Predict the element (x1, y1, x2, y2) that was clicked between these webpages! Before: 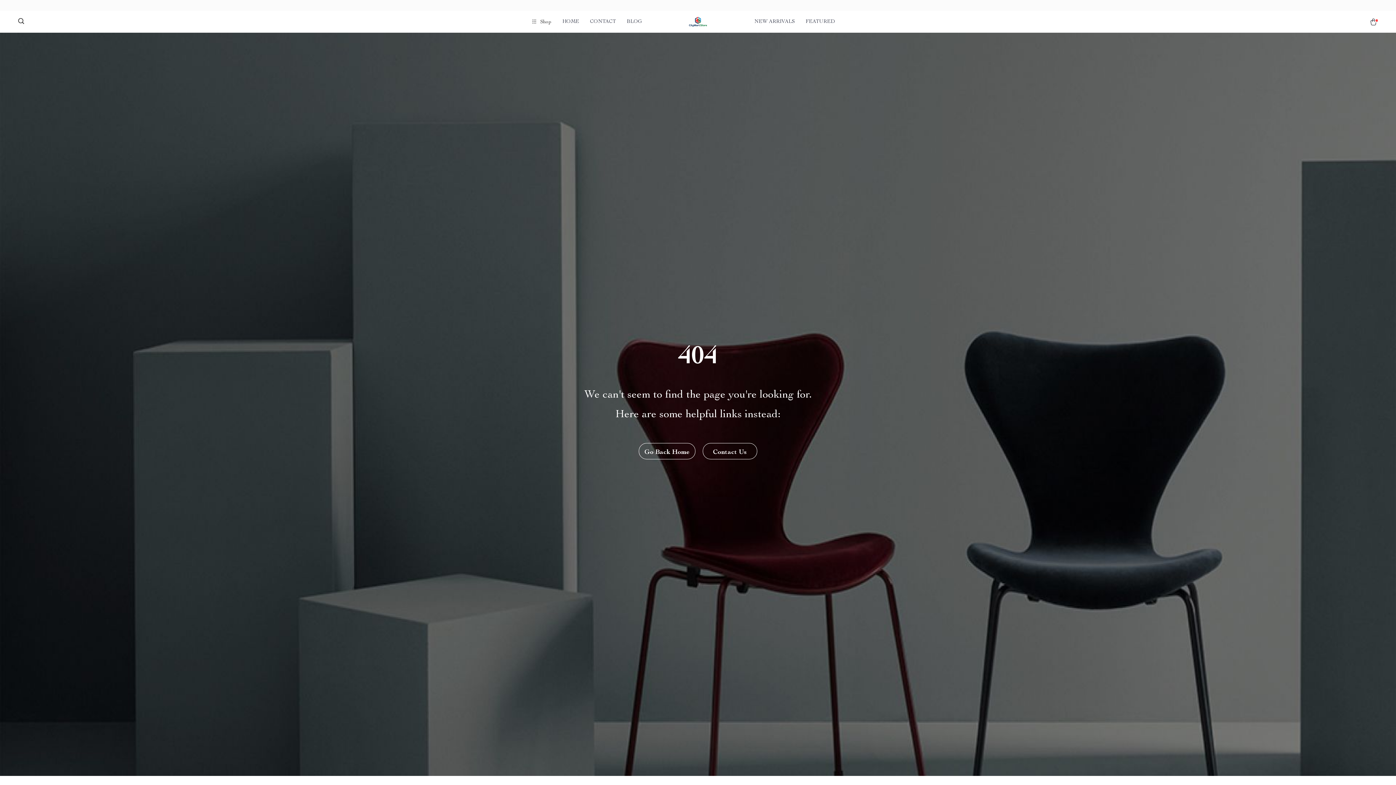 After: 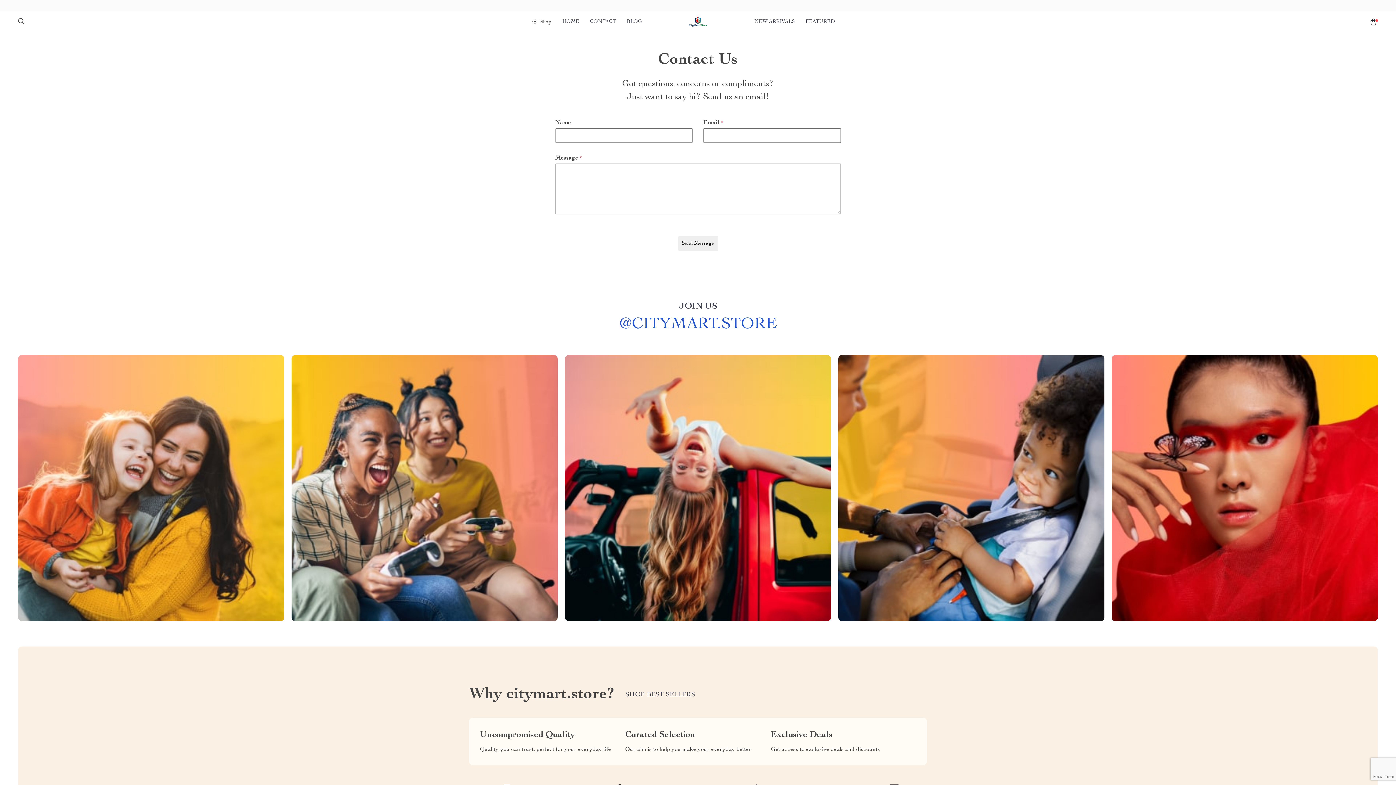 Action: label: CONTACT bbox: (590, 12, 616, 30)